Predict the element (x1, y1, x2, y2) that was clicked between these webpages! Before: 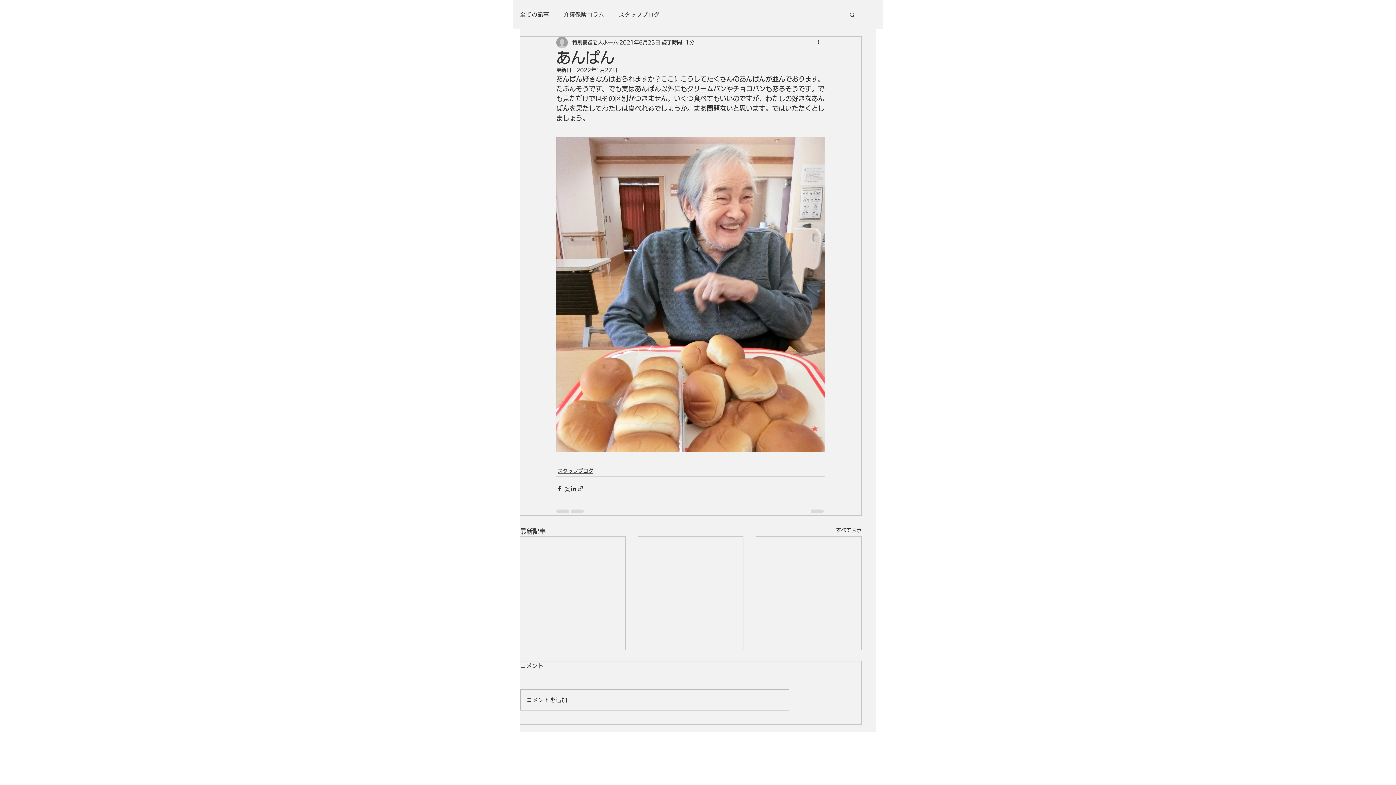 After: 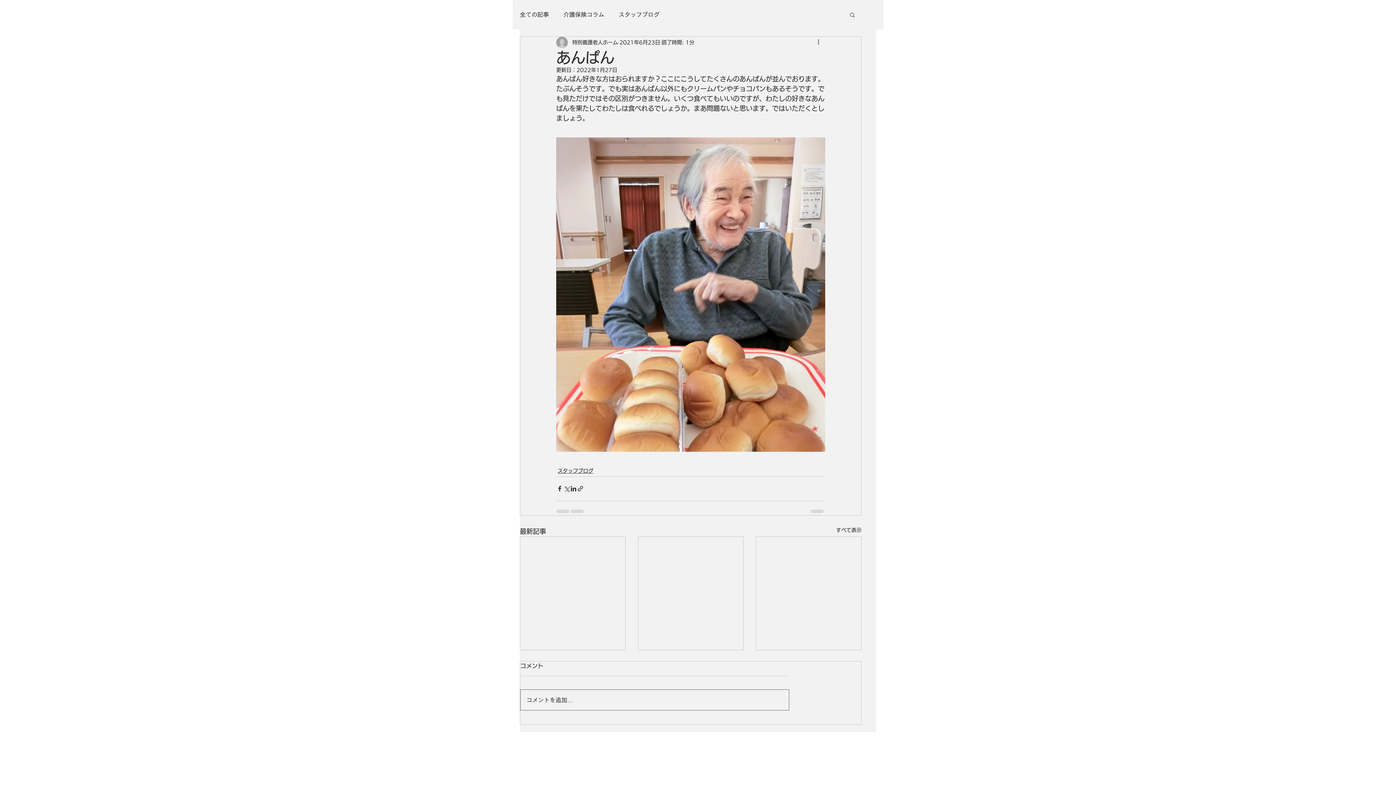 Action: label: コメントを追加… bbox: (520, 690, 789, 710)